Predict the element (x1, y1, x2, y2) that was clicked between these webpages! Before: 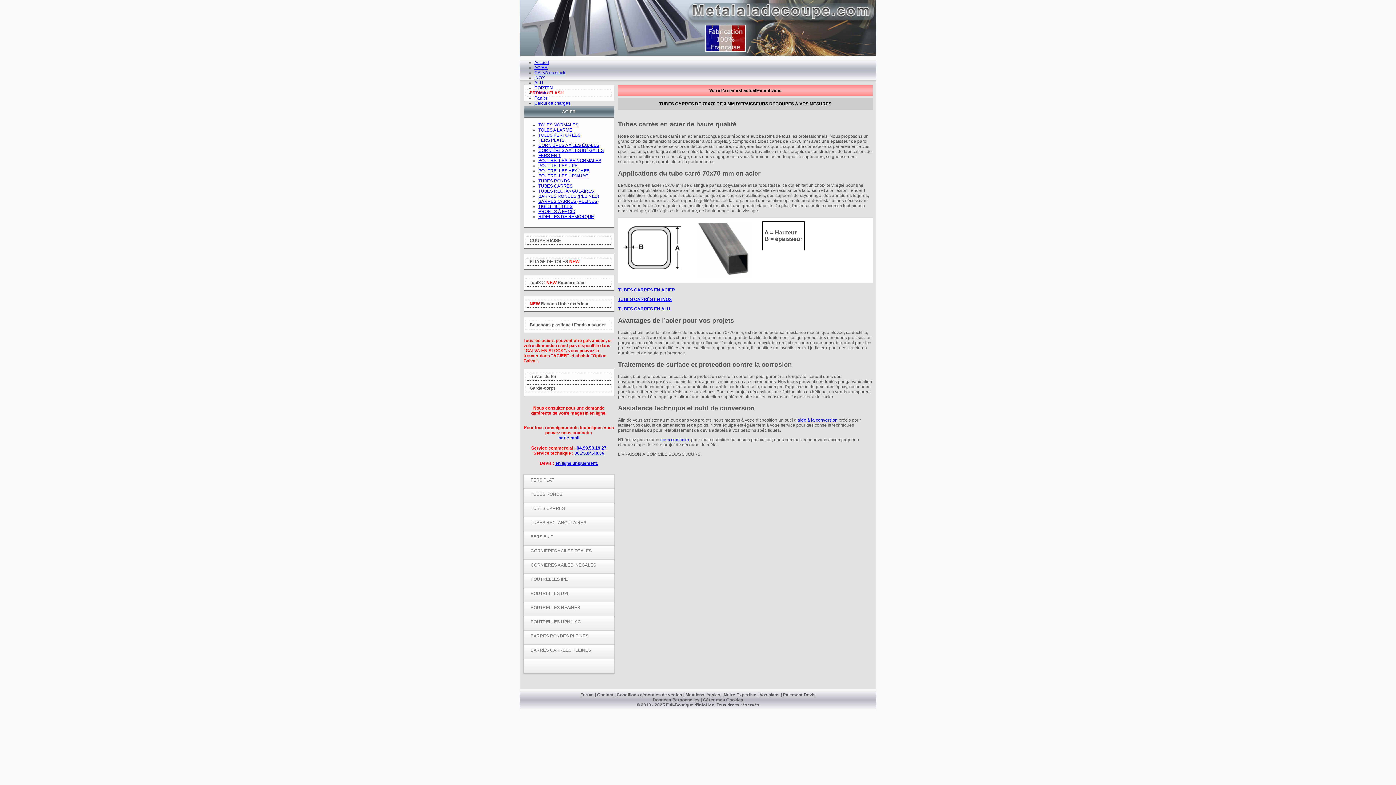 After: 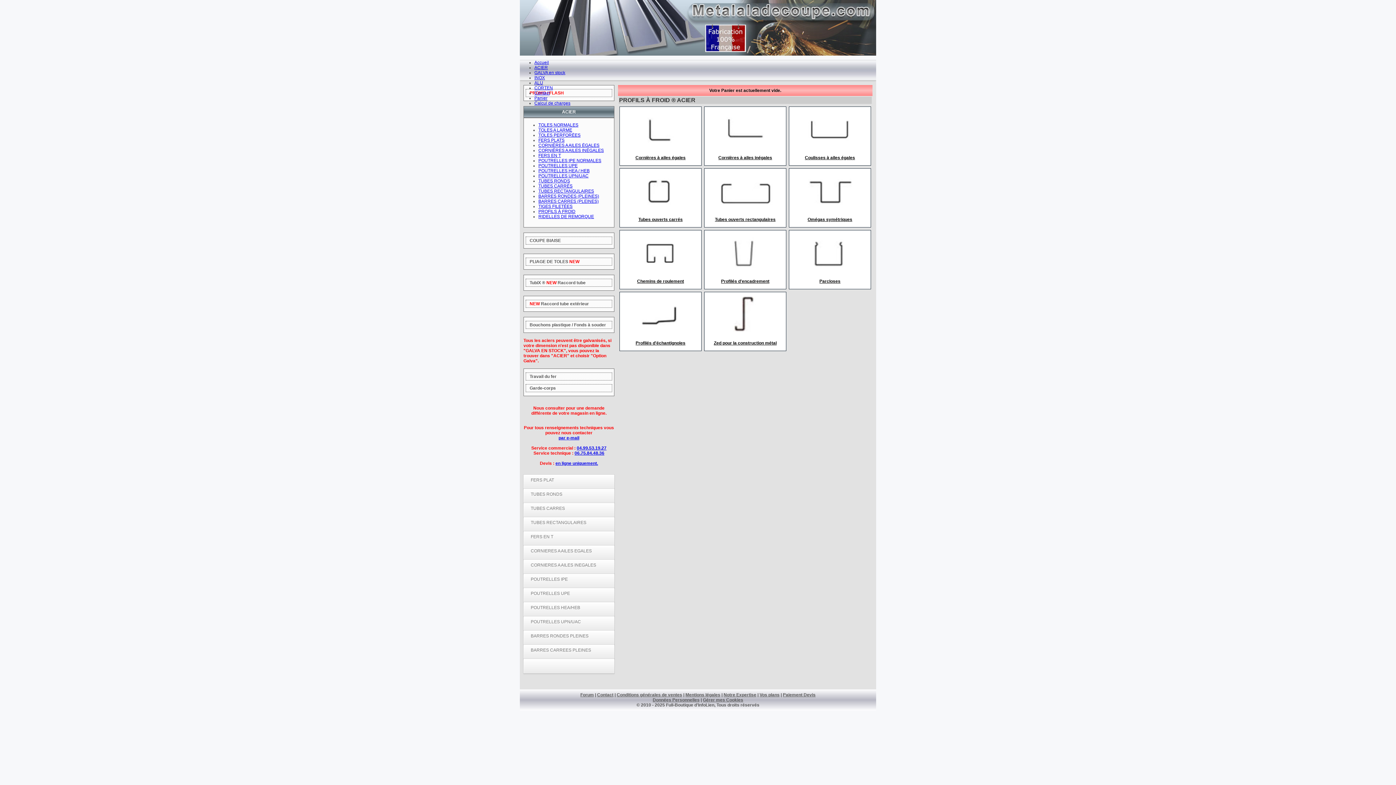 Action: bbox: (538, 209, 575, 214) label: PROFILS À FROID